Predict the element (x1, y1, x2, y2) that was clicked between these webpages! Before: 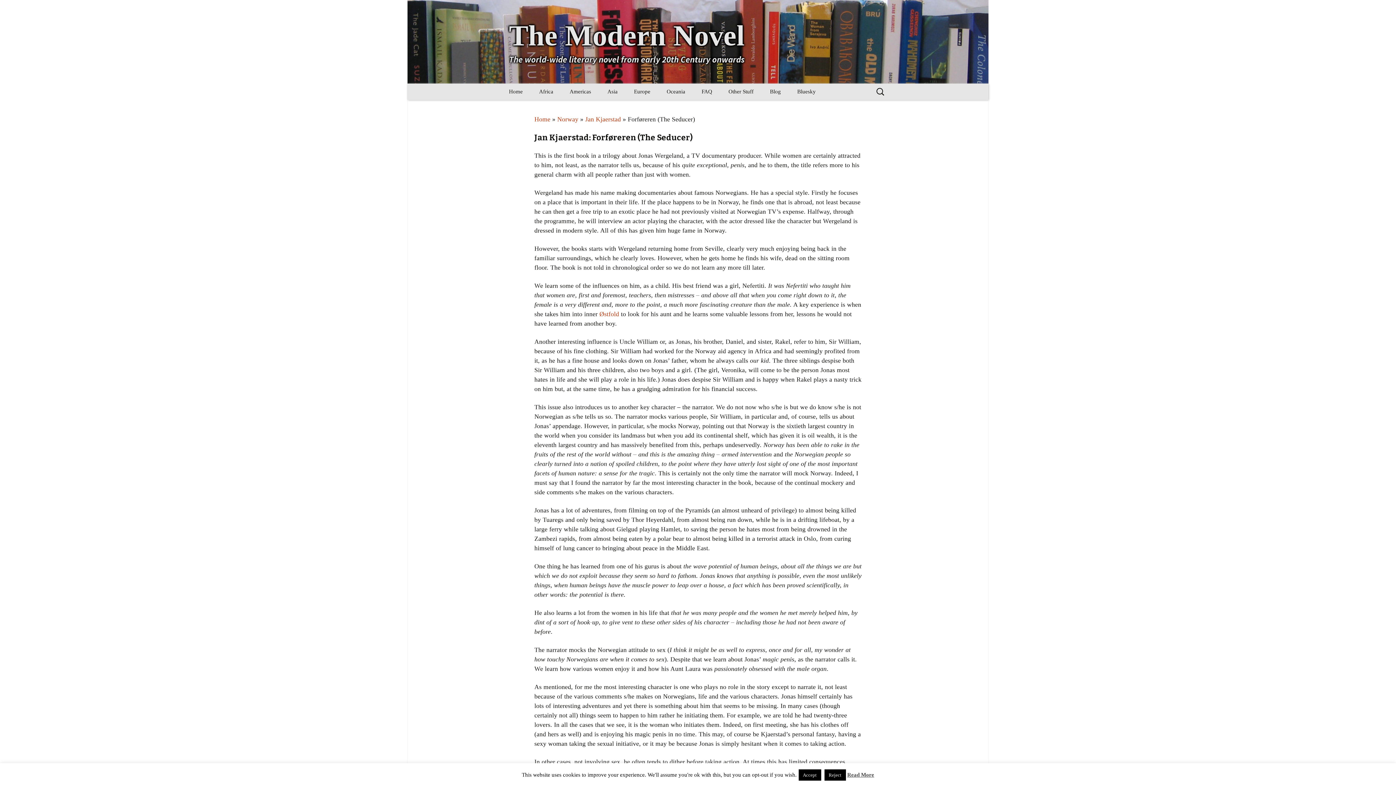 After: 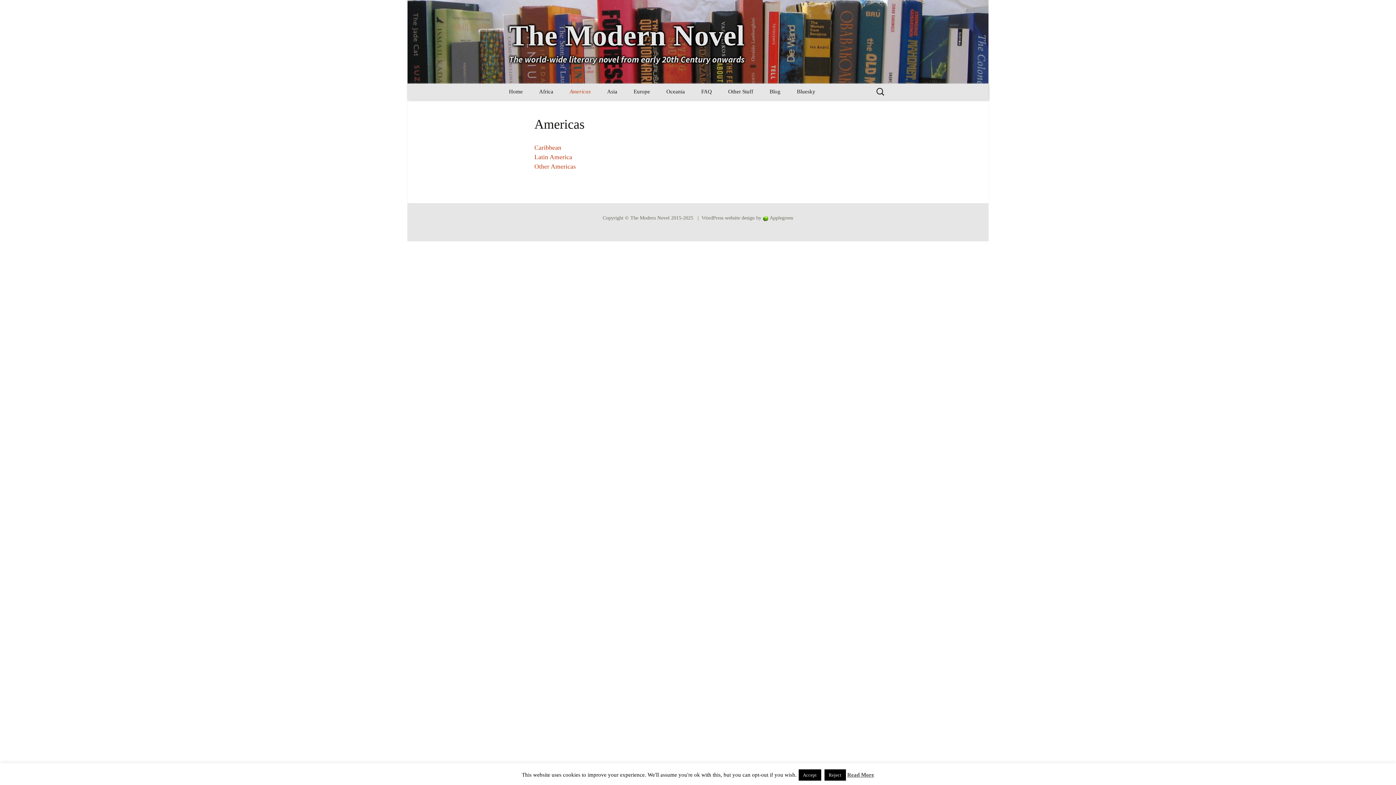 Action: label: Americas bbox: (562, 83, 598, 100)